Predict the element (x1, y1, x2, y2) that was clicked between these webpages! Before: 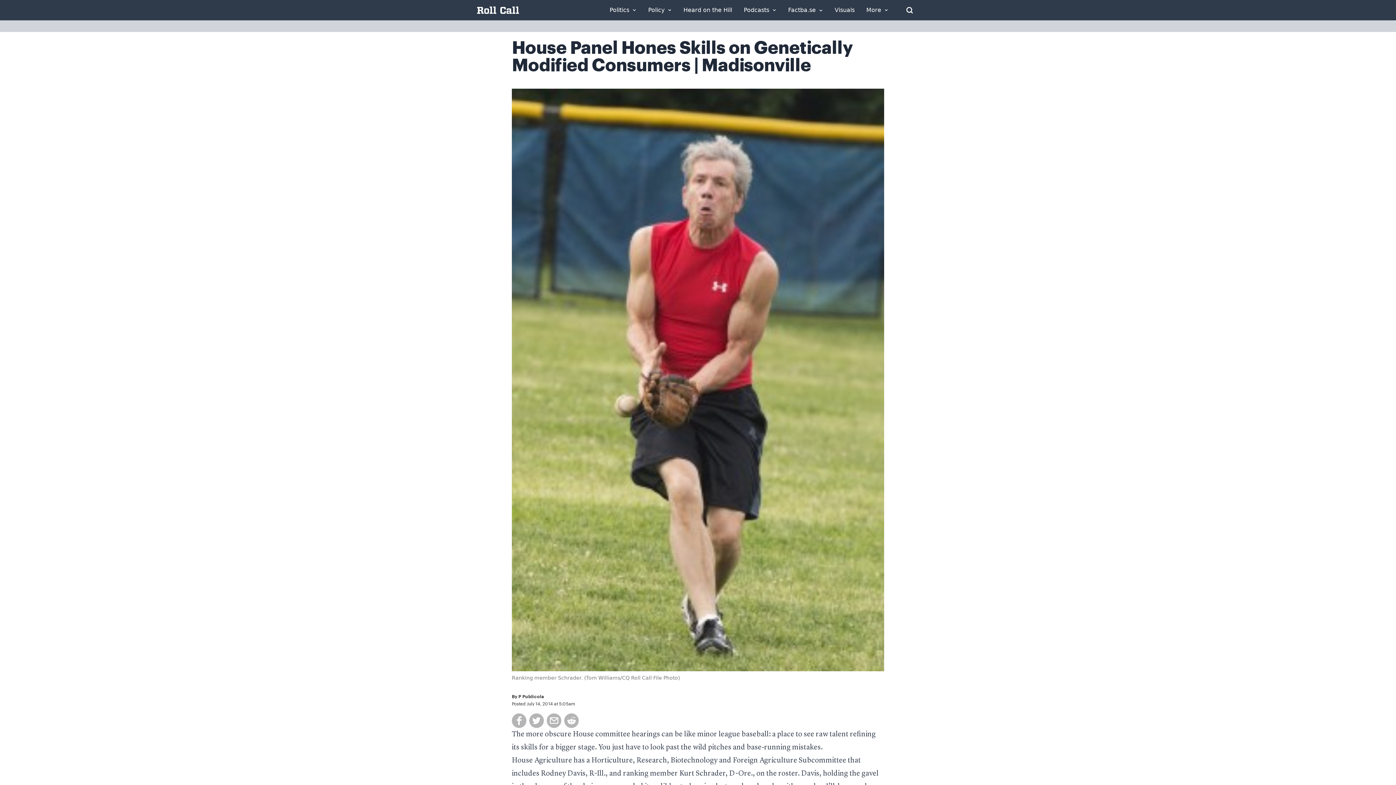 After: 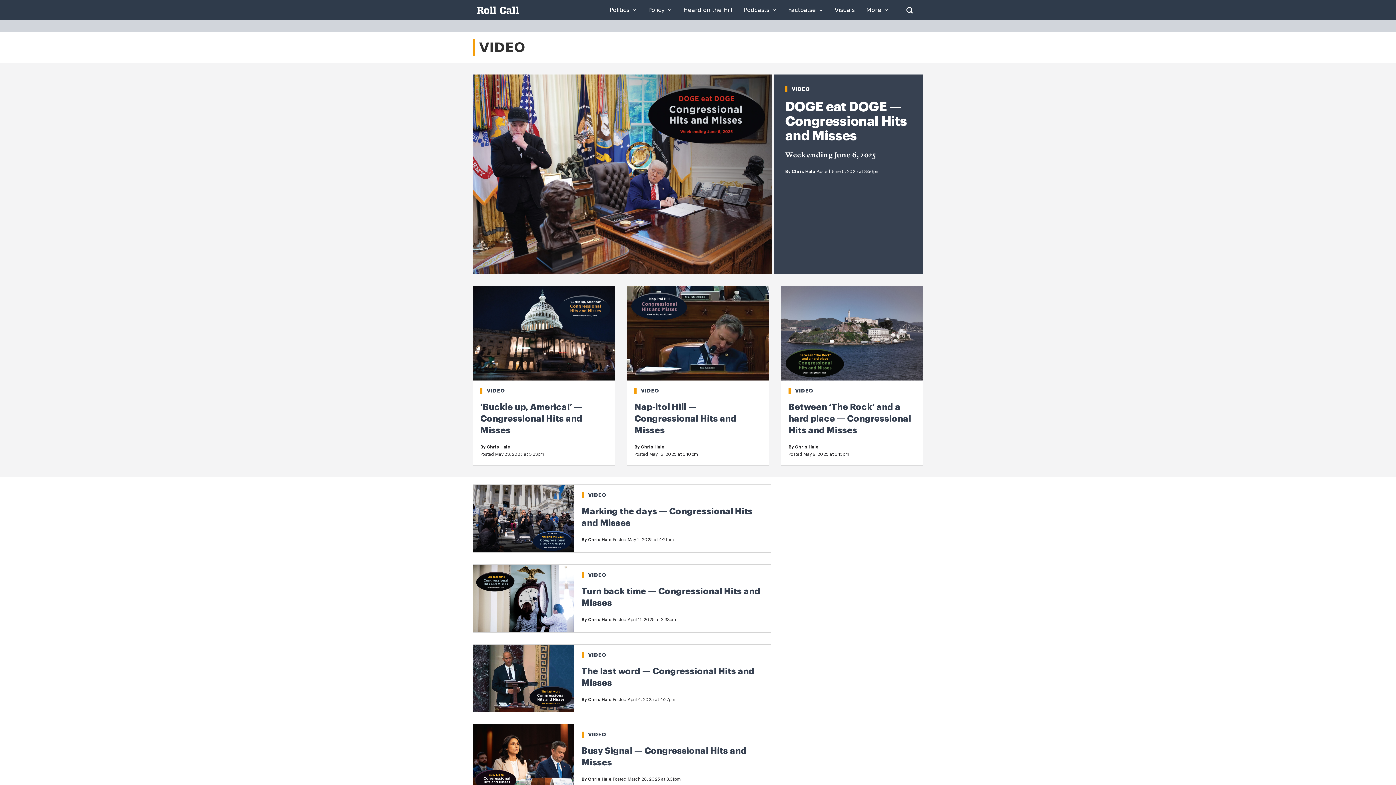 Action: bbox: (834, 7, 854, 13) label: Visuals